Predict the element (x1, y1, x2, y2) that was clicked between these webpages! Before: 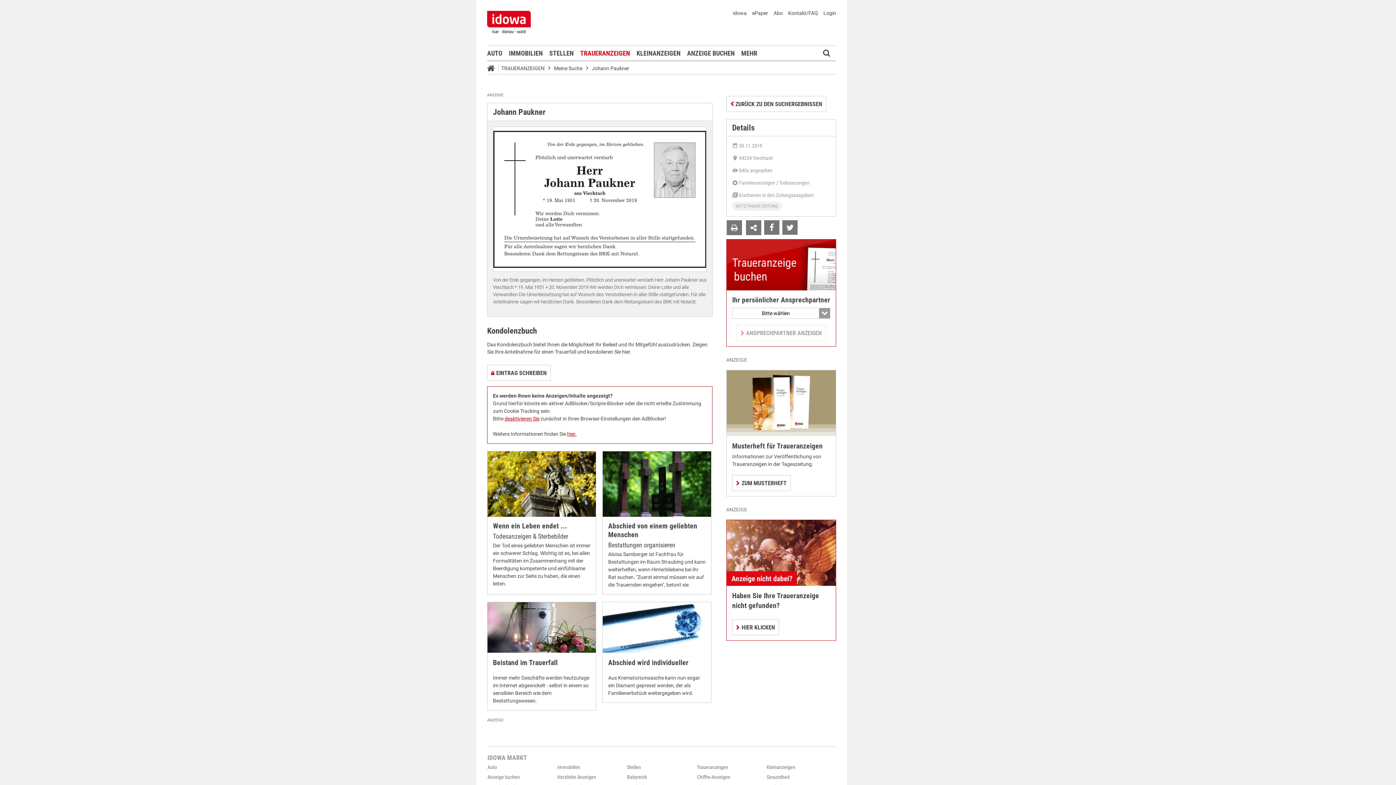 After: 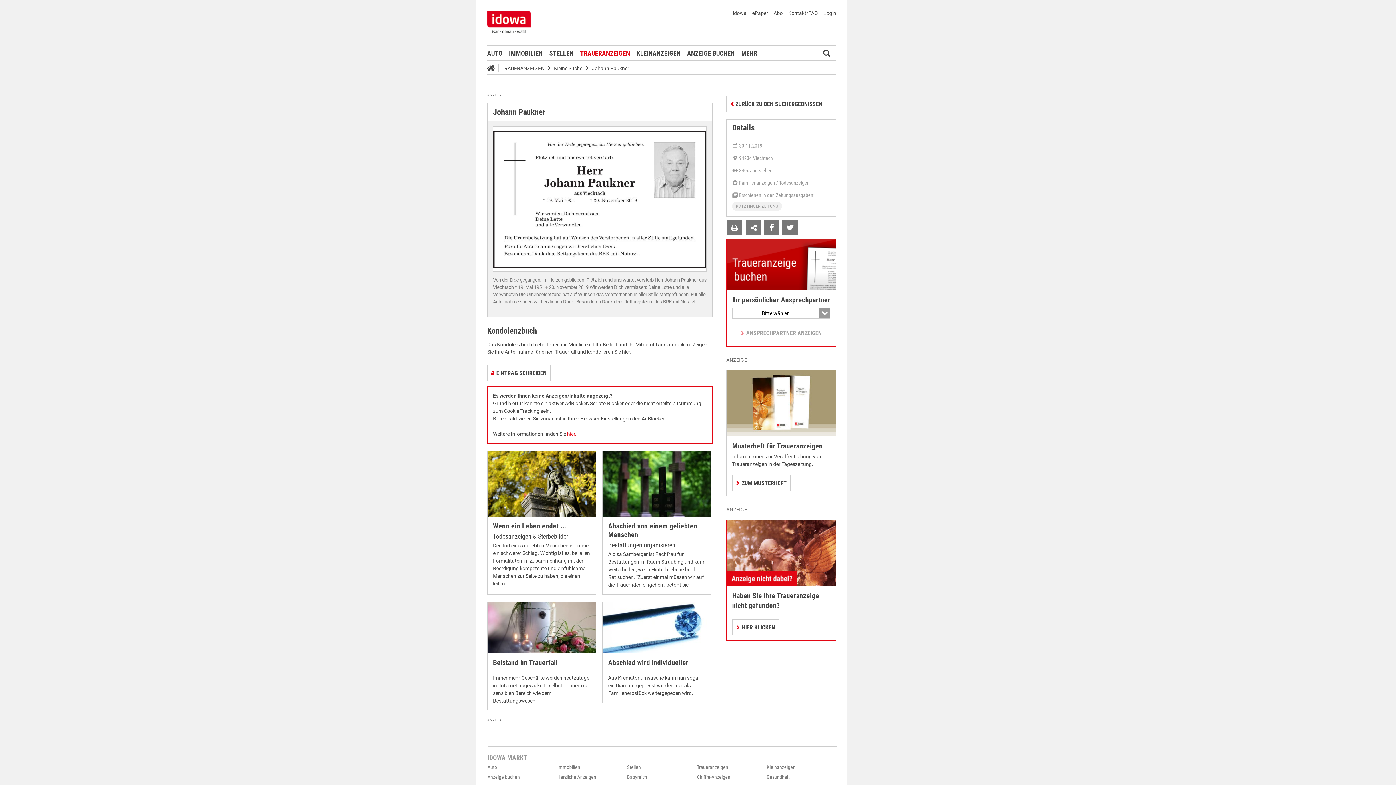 Action: bbox: (504, 416, 539, 421) label: deaktivieren Sie